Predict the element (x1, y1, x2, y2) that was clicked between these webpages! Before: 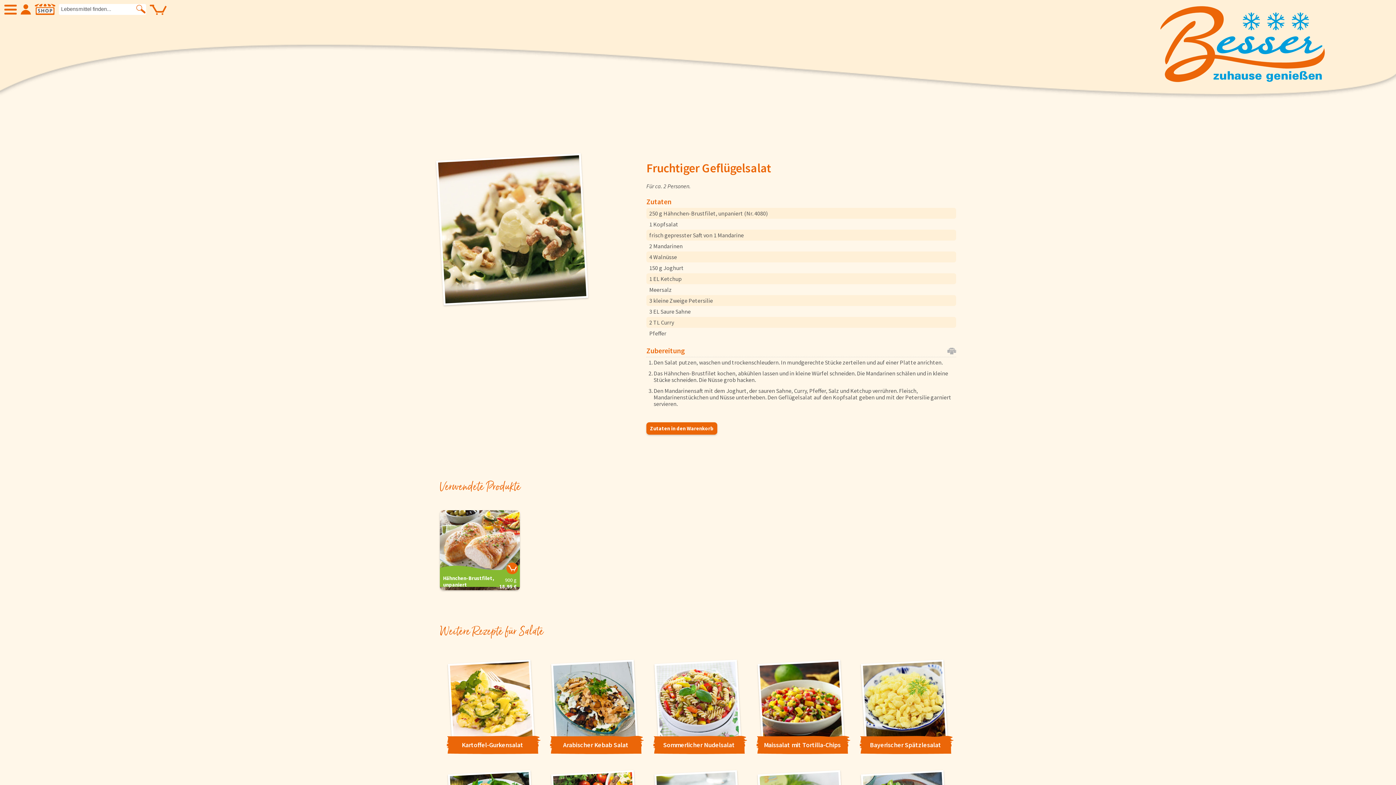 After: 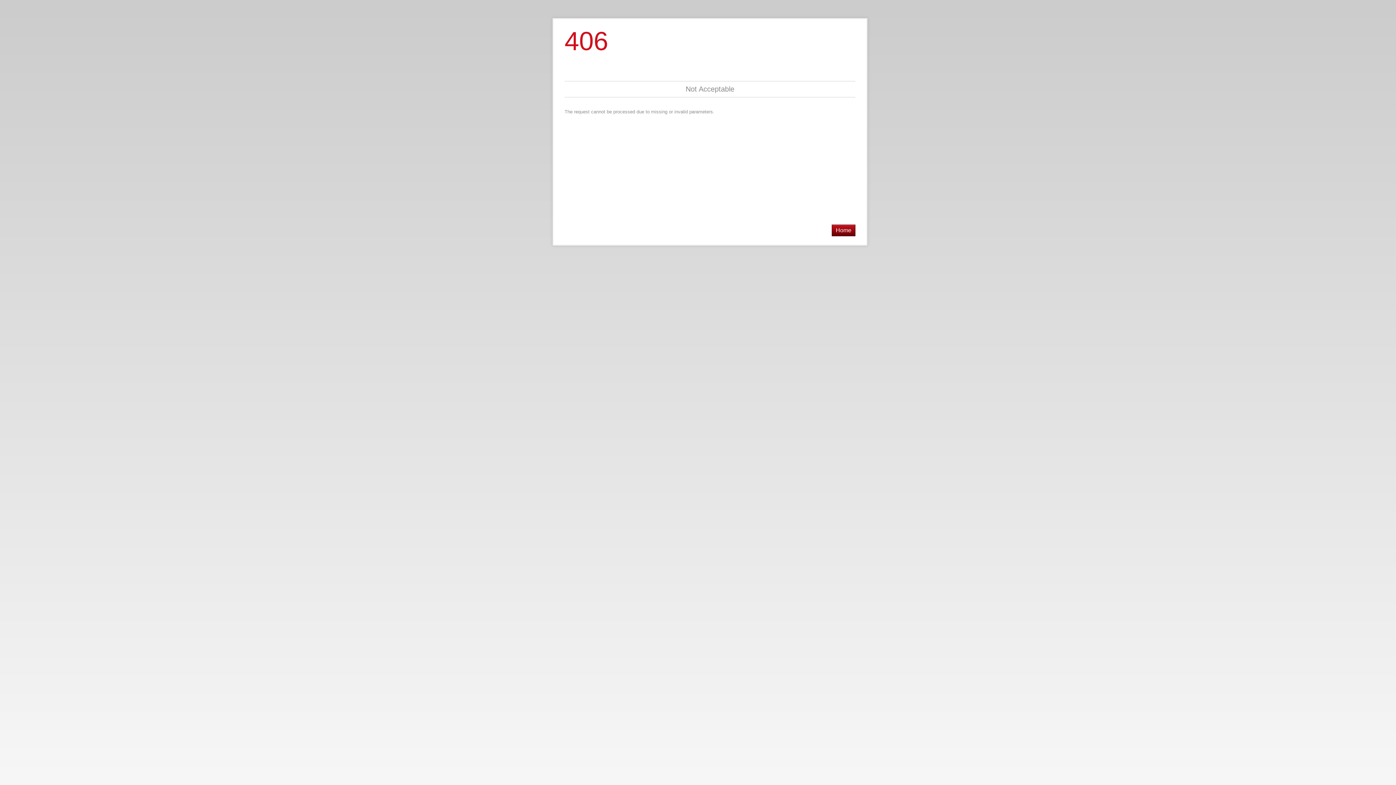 Action: bbox: (135, 4, 146, 14)